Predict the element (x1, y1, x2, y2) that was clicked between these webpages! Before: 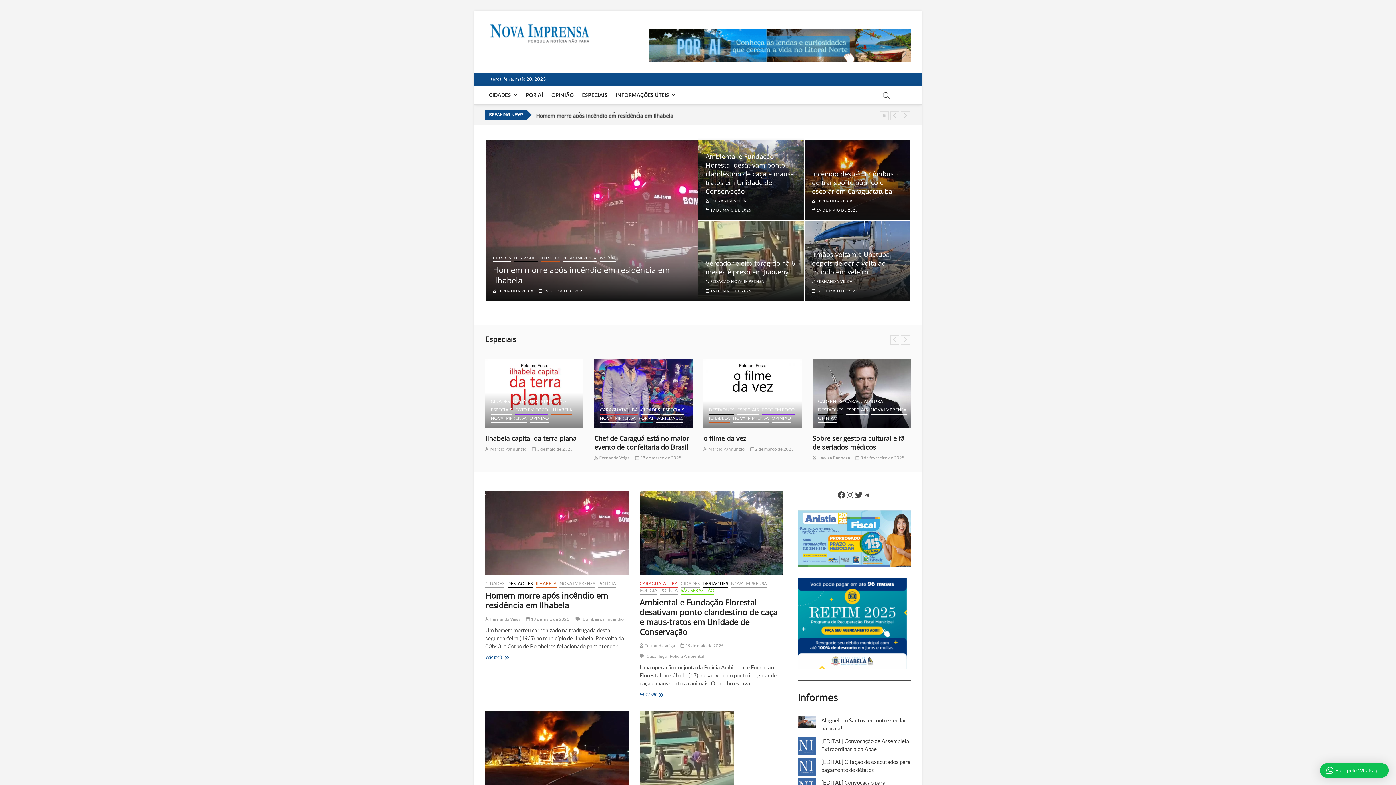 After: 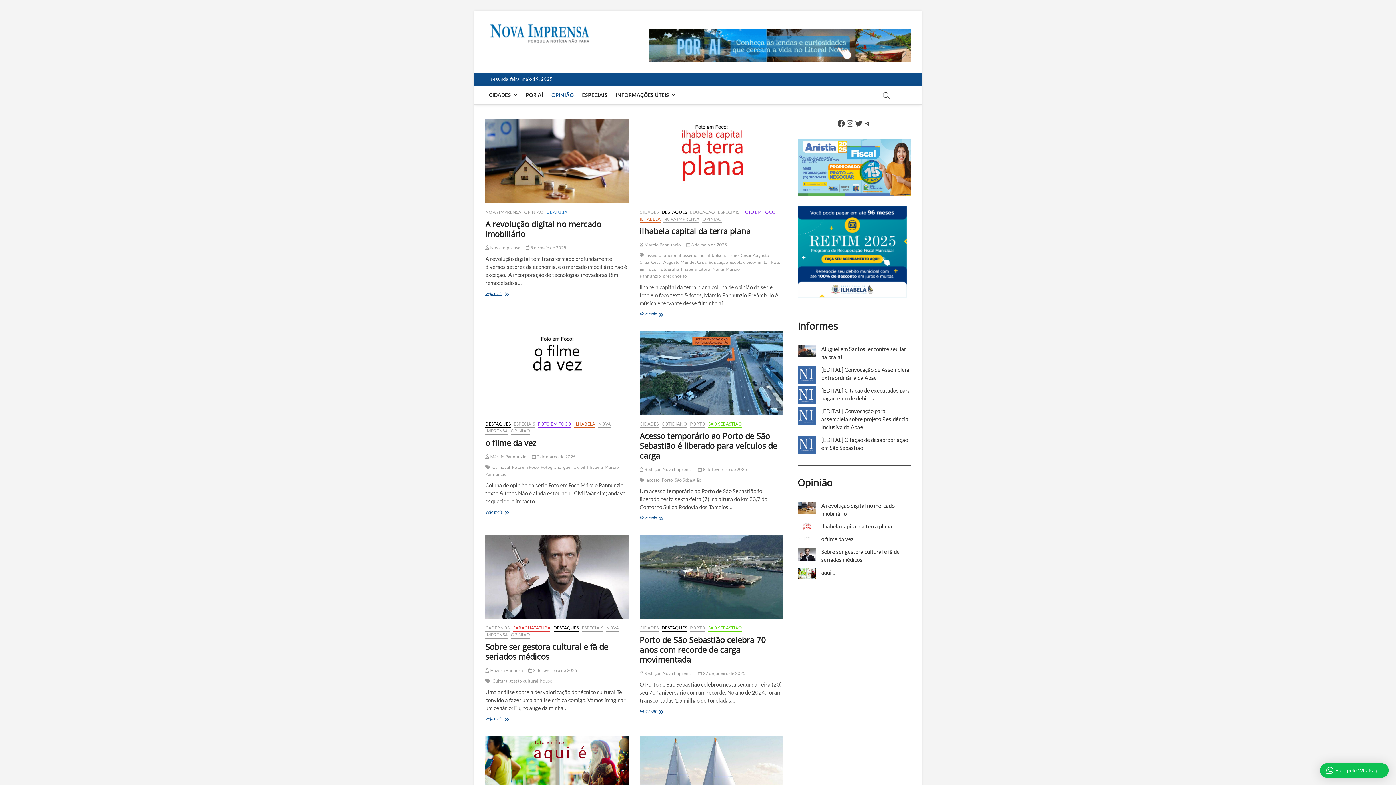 Action: bbox: (547, 86, 577, 104) label: OPINIÃO